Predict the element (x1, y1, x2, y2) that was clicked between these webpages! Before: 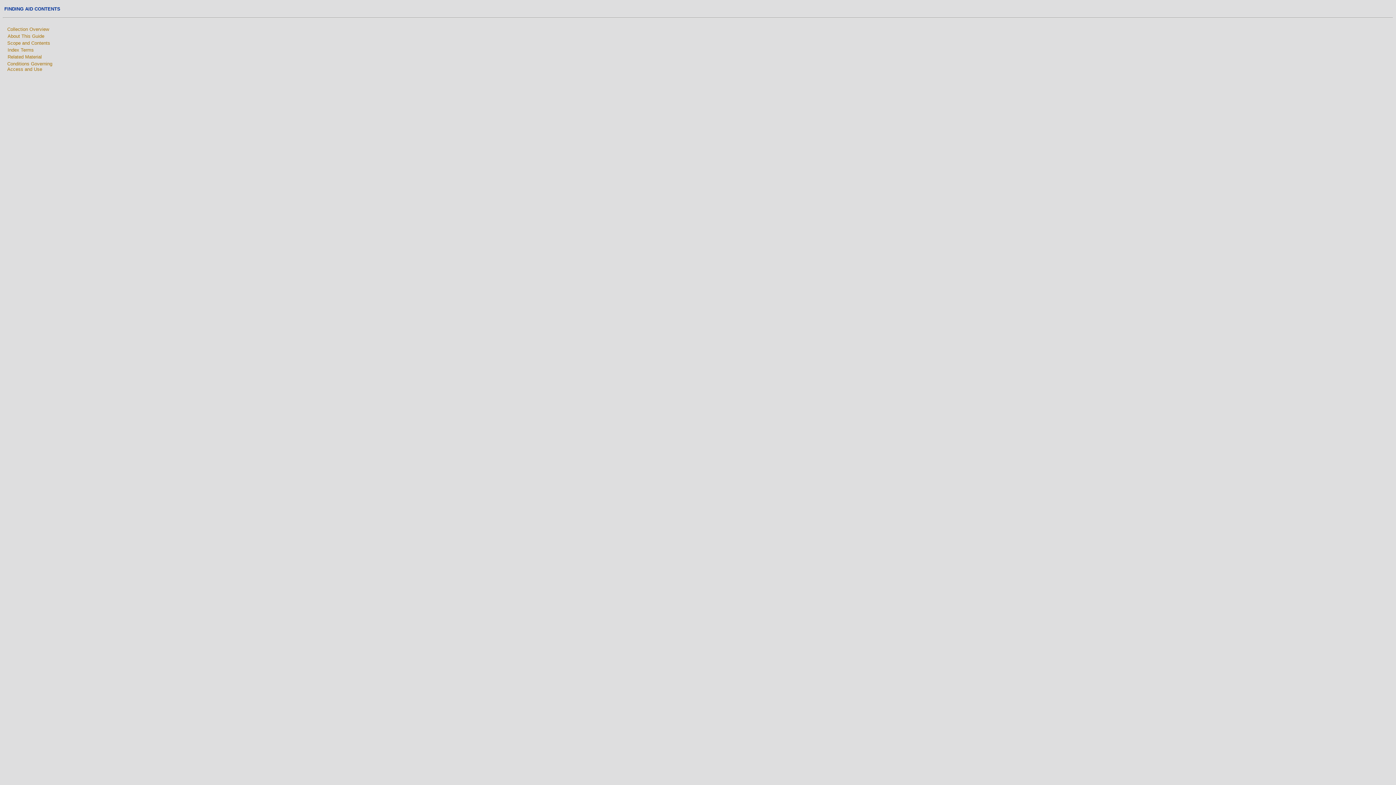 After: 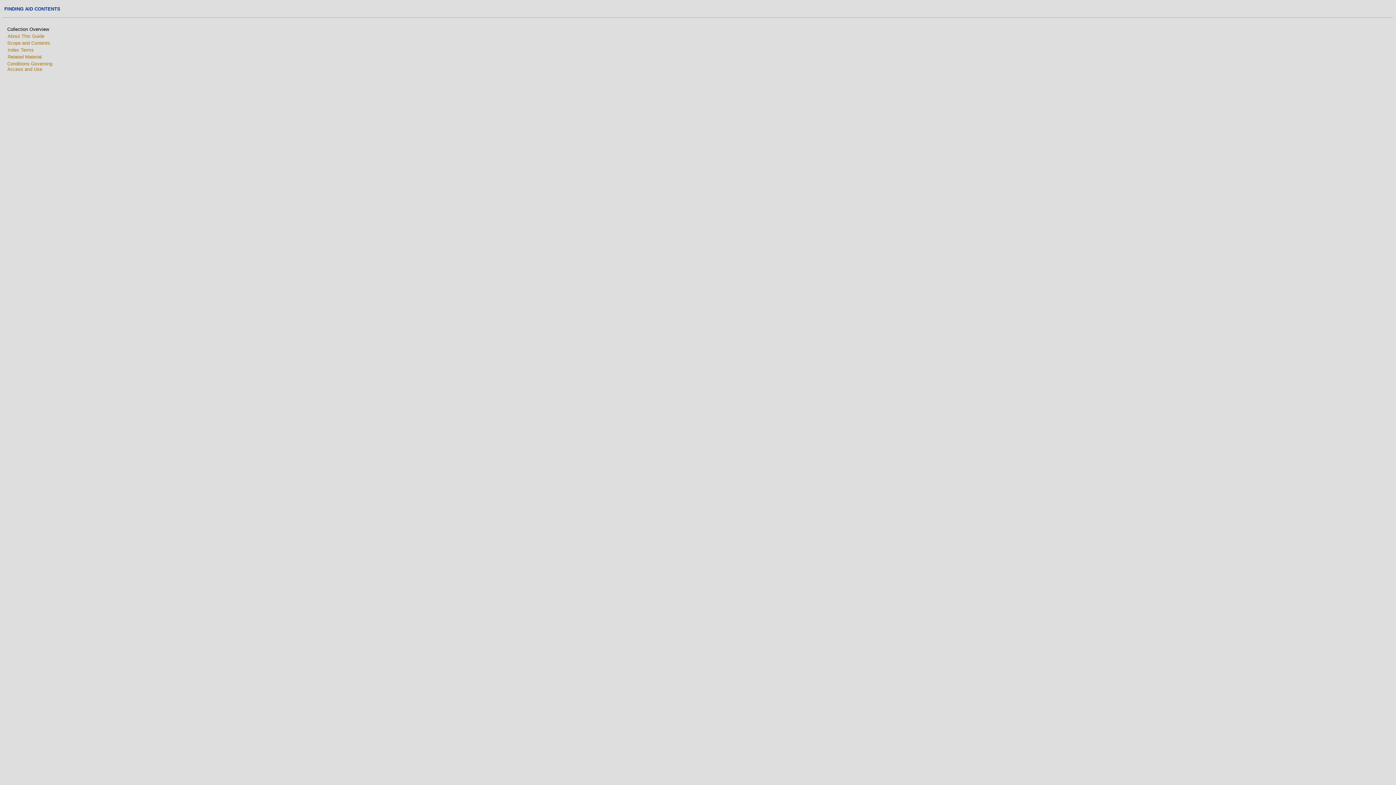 Action: bbox: (7, 26, 49, 32) label: Collection Overview